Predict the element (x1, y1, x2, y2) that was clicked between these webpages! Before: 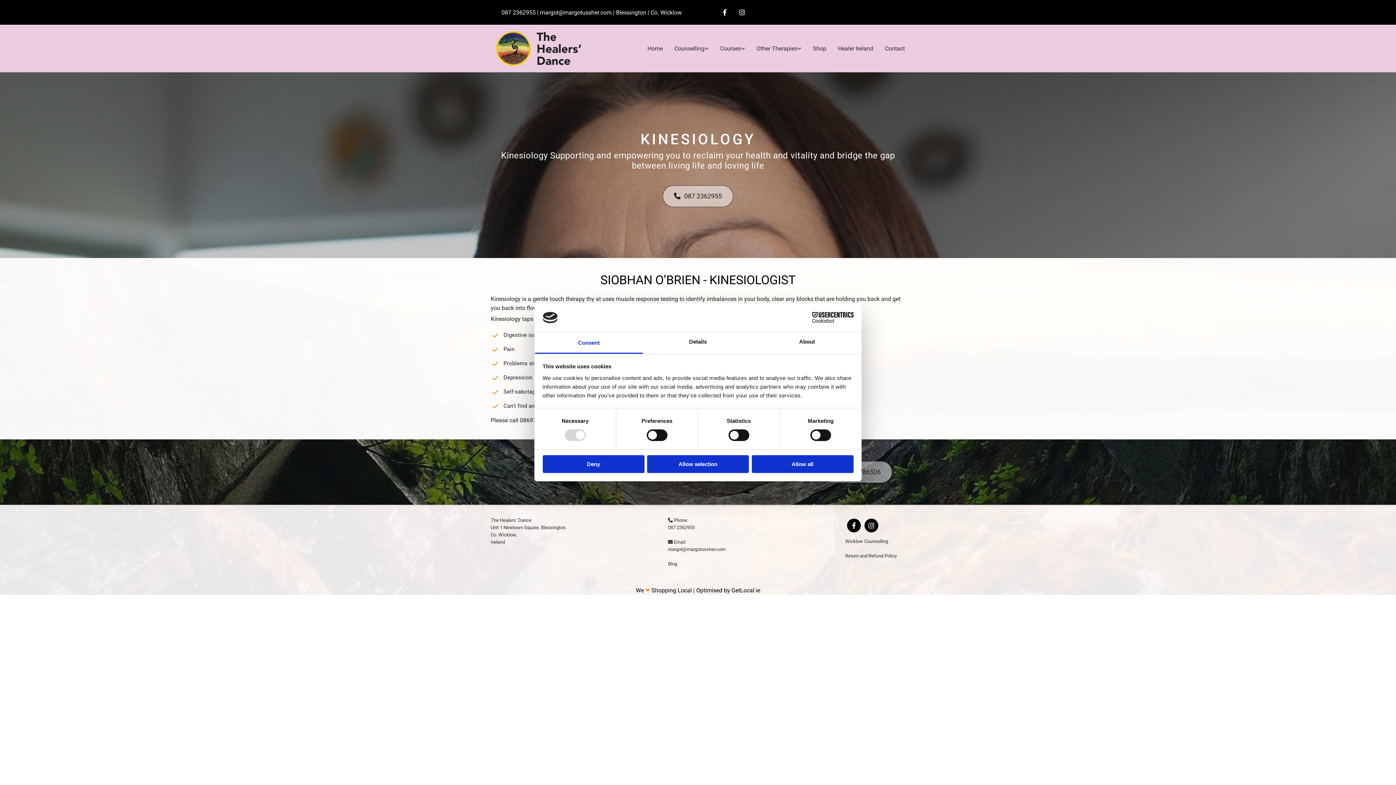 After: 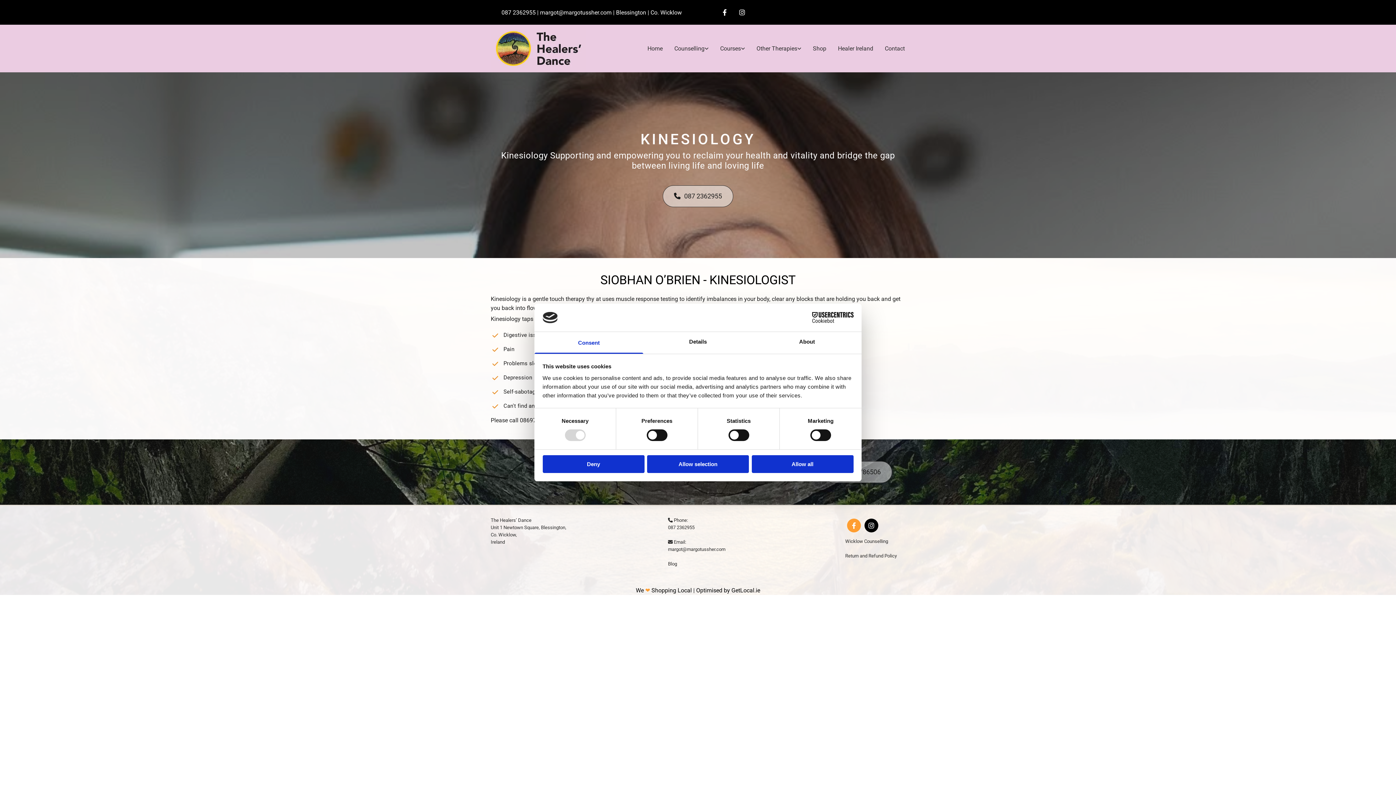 Action: bbox: (848, 520, 859, 531)